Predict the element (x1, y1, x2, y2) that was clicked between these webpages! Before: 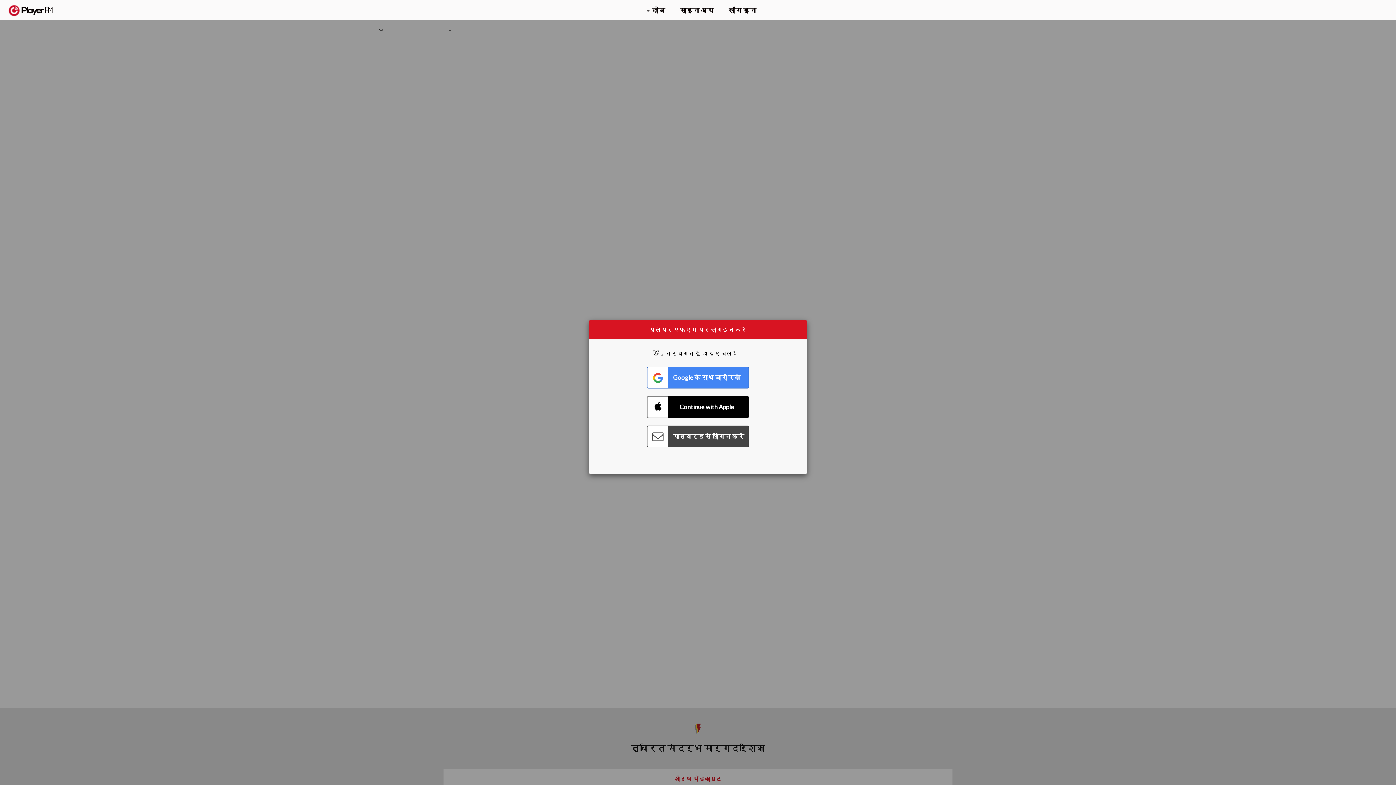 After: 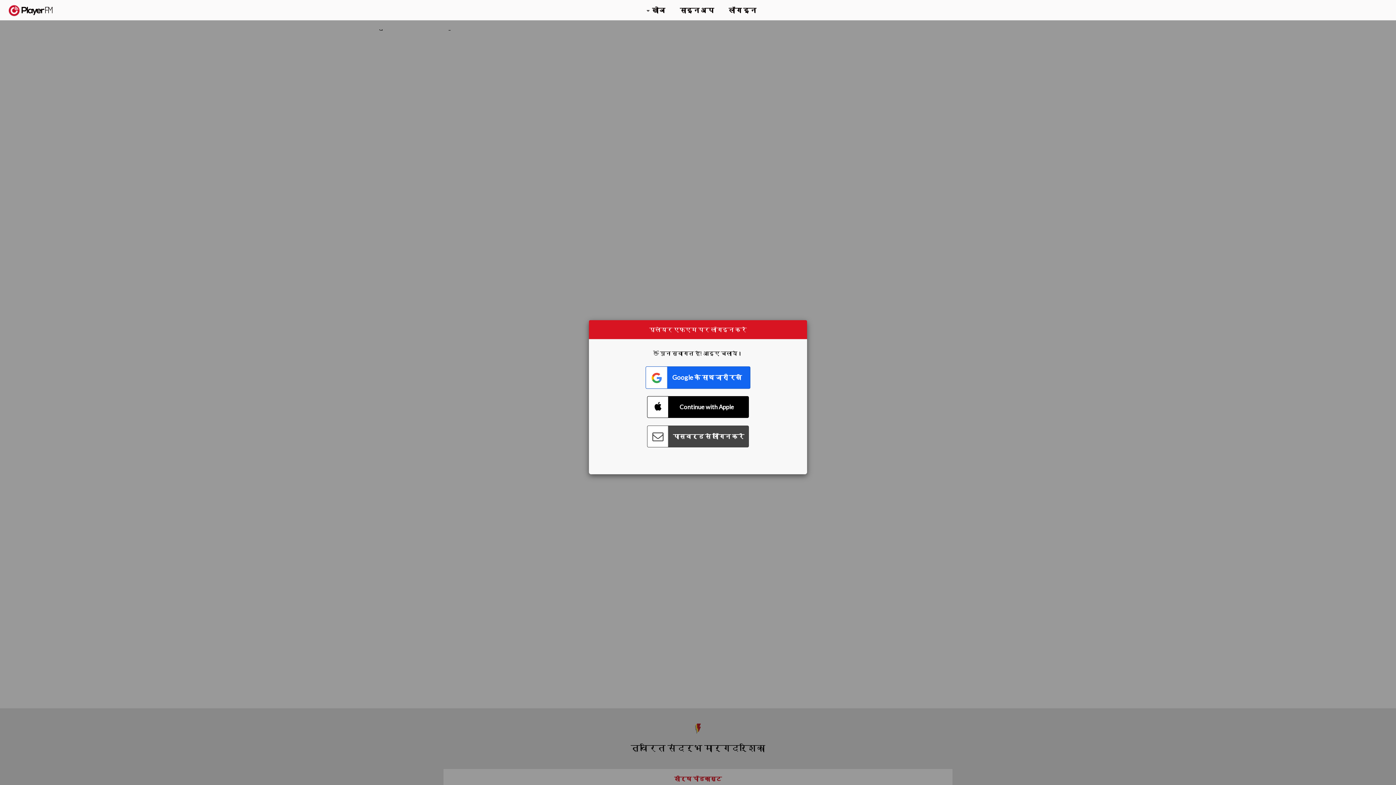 Action: bbox: (647, 366, 749, 388) label: Connect with Google